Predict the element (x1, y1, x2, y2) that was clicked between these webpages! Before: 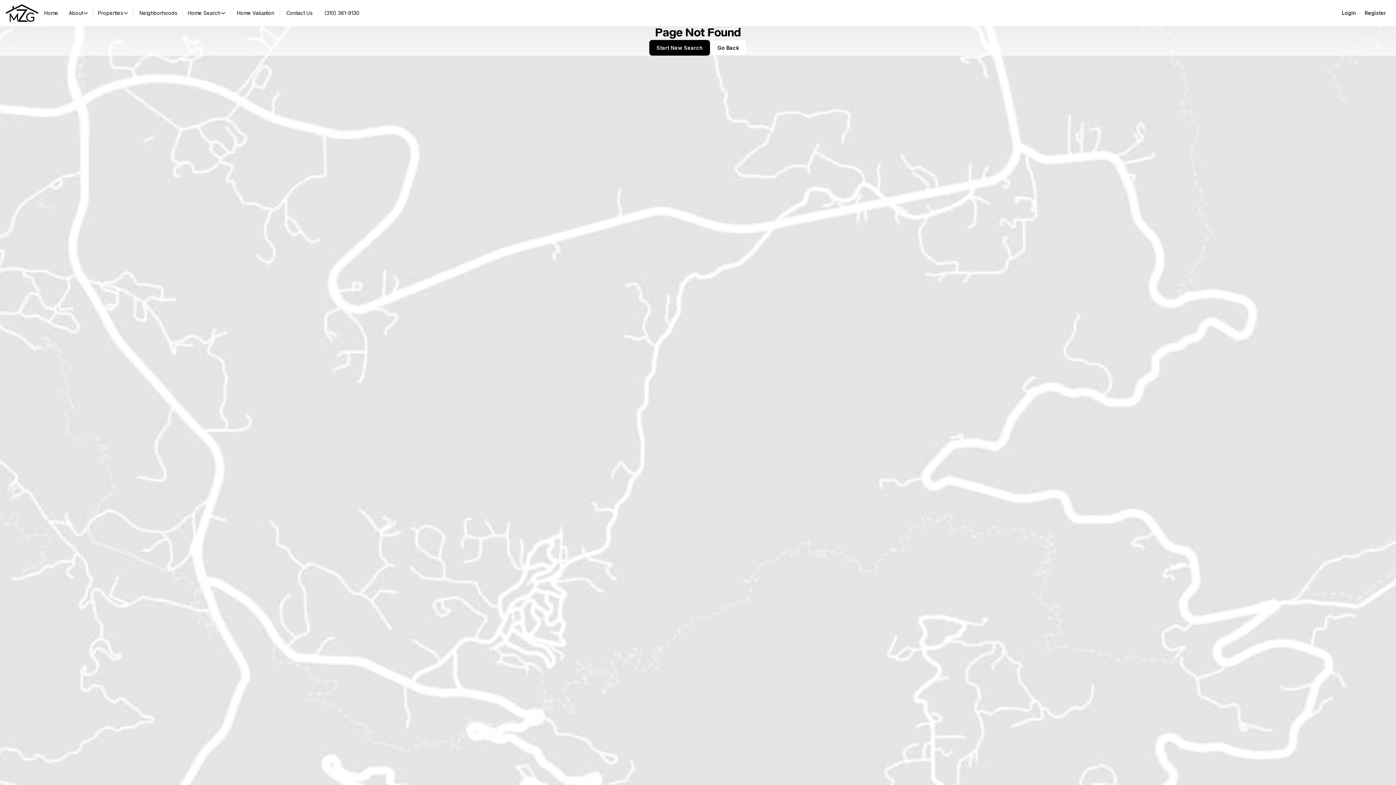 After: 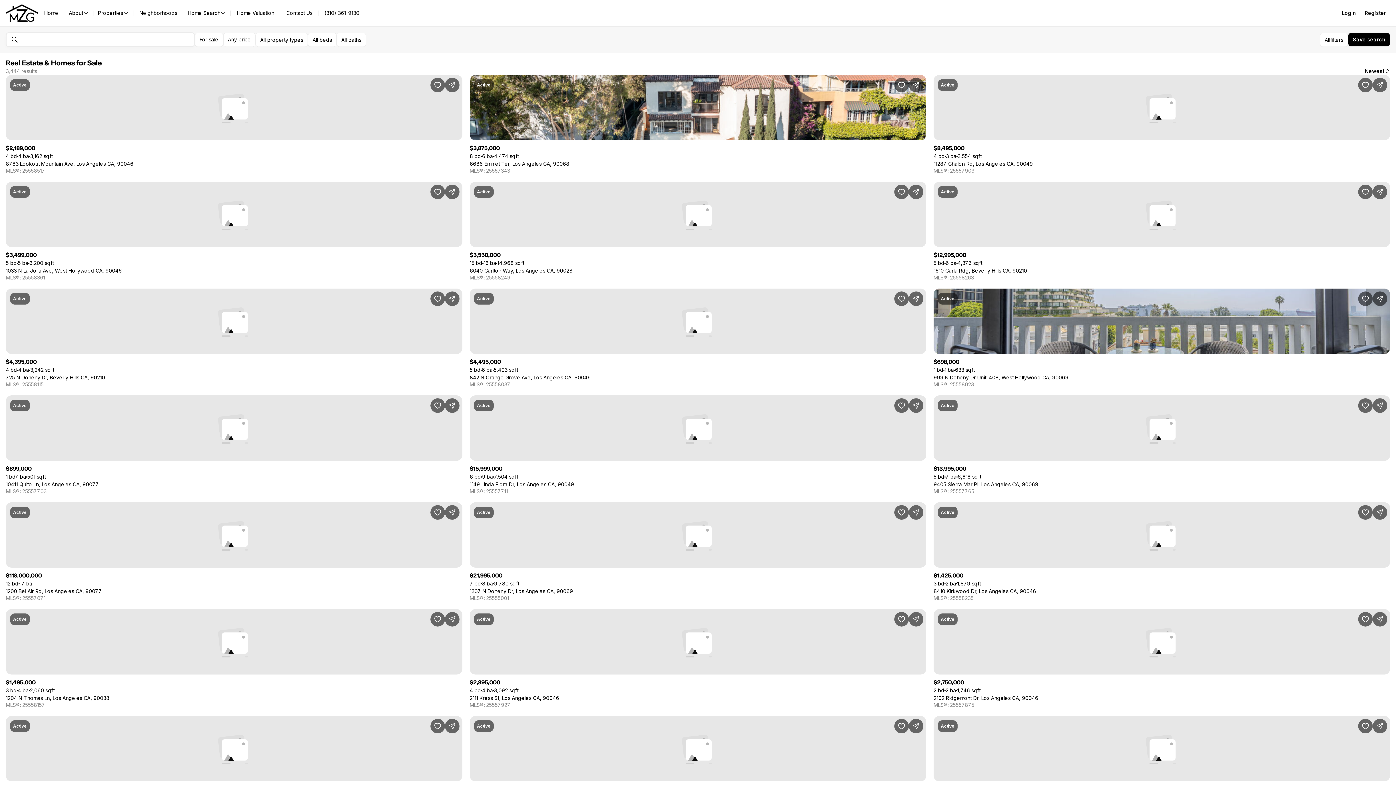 Action: label: Start New Search bbox: (649, 40, 710, 55)